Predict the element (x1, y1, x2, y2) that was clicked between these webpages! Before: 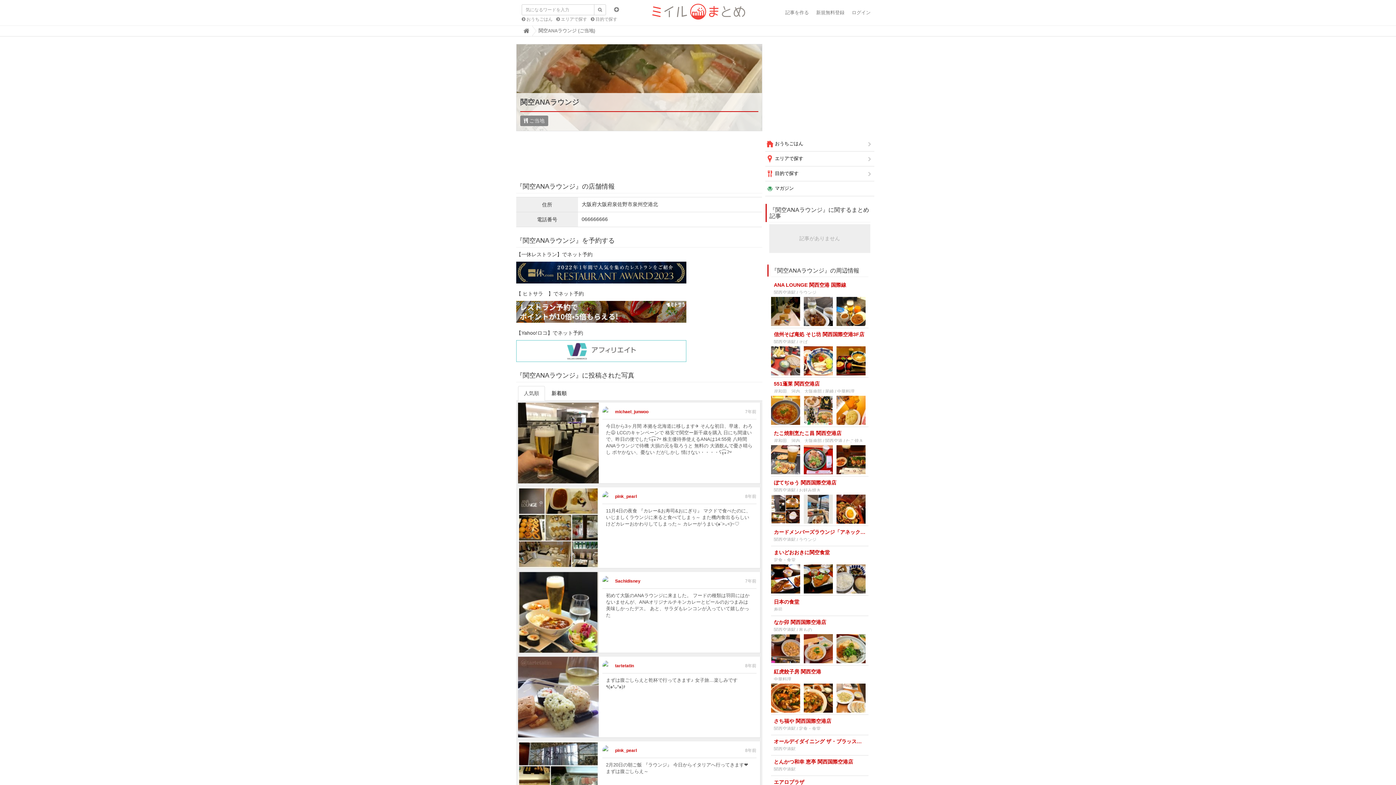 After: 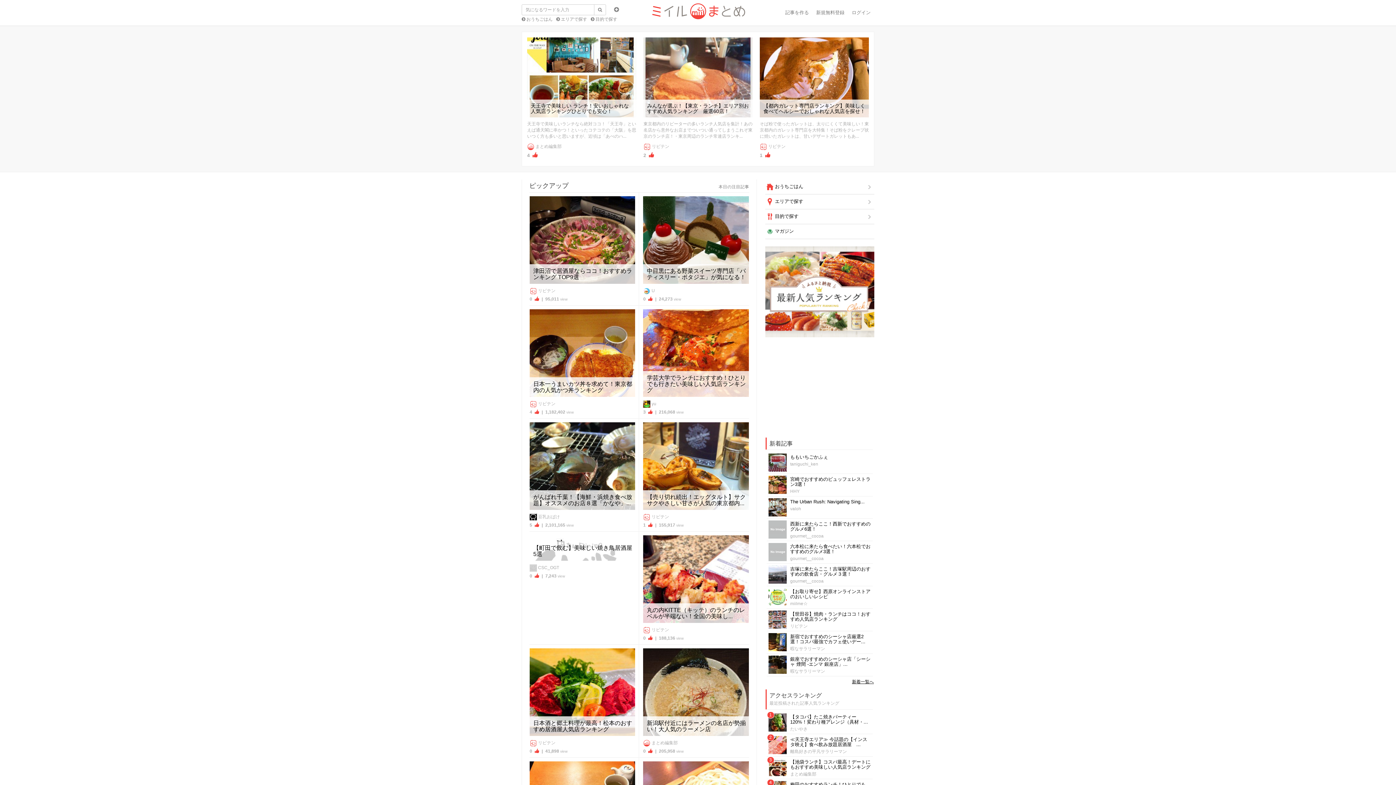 Action: label: 
Home bbox: (523, 28, 529, 33)